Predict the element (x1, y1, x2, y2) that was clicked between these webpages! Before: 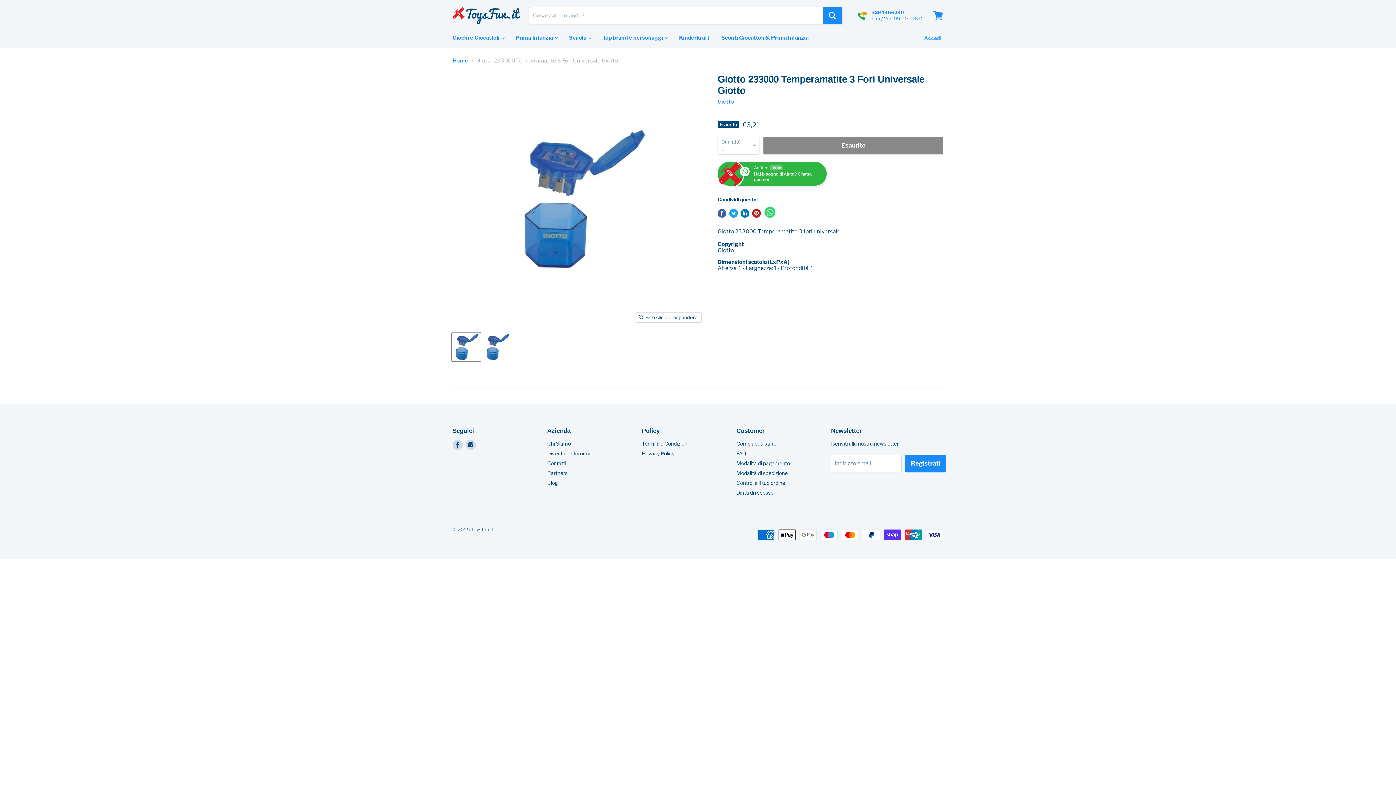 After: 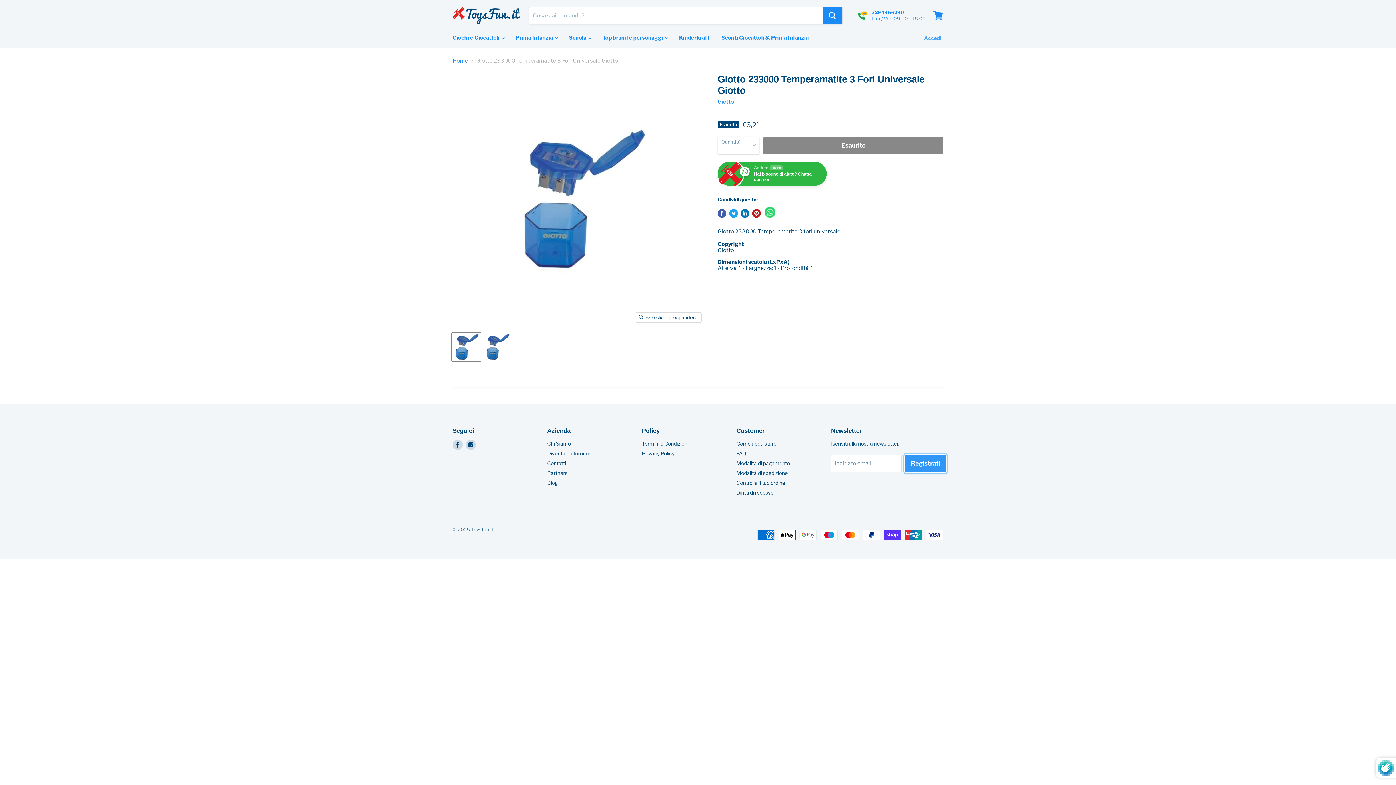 Action: label: Registrati bbox: (905, 454, 946, 472)